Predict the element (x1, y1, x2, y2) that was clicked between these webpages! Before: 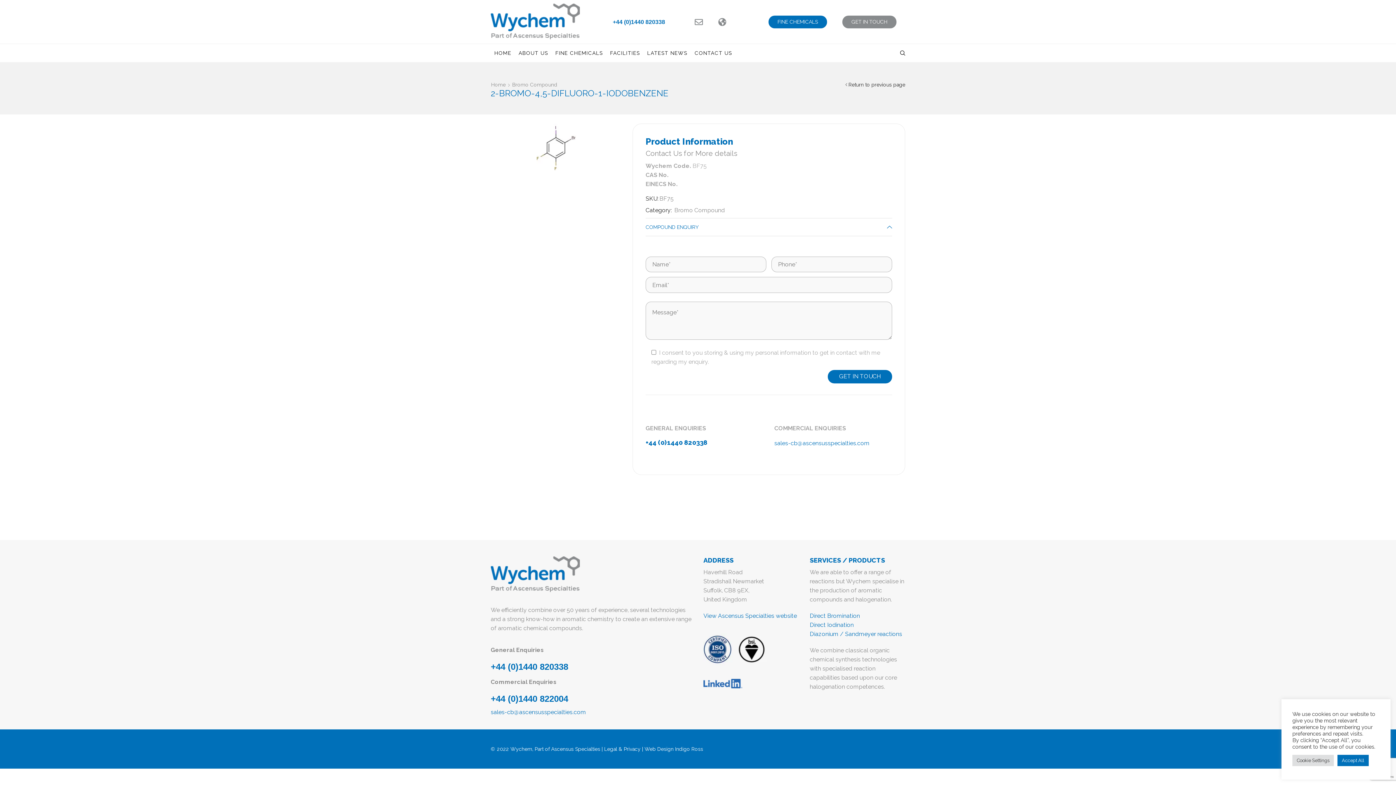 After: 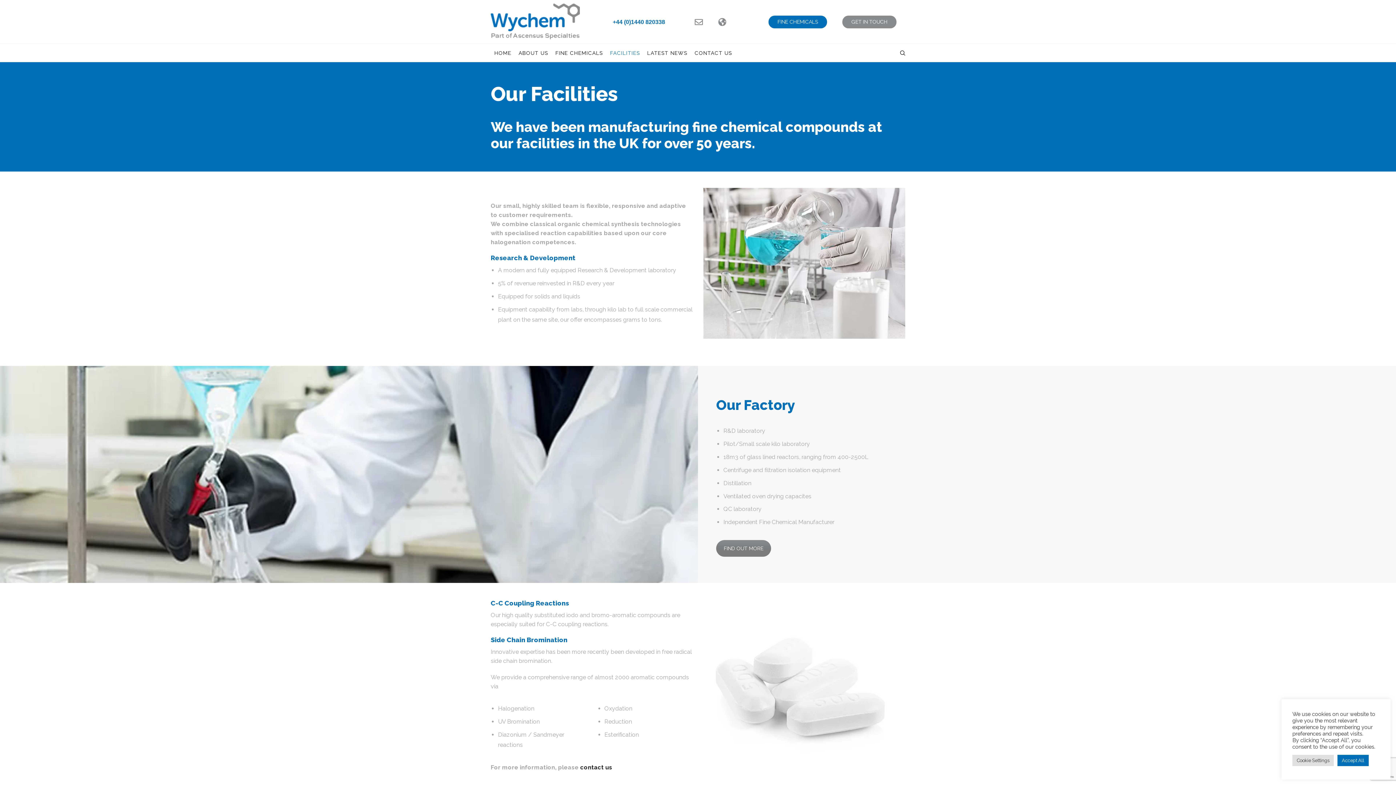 Action: bbox: (606, 44, 643, 62) label: FACILITIES